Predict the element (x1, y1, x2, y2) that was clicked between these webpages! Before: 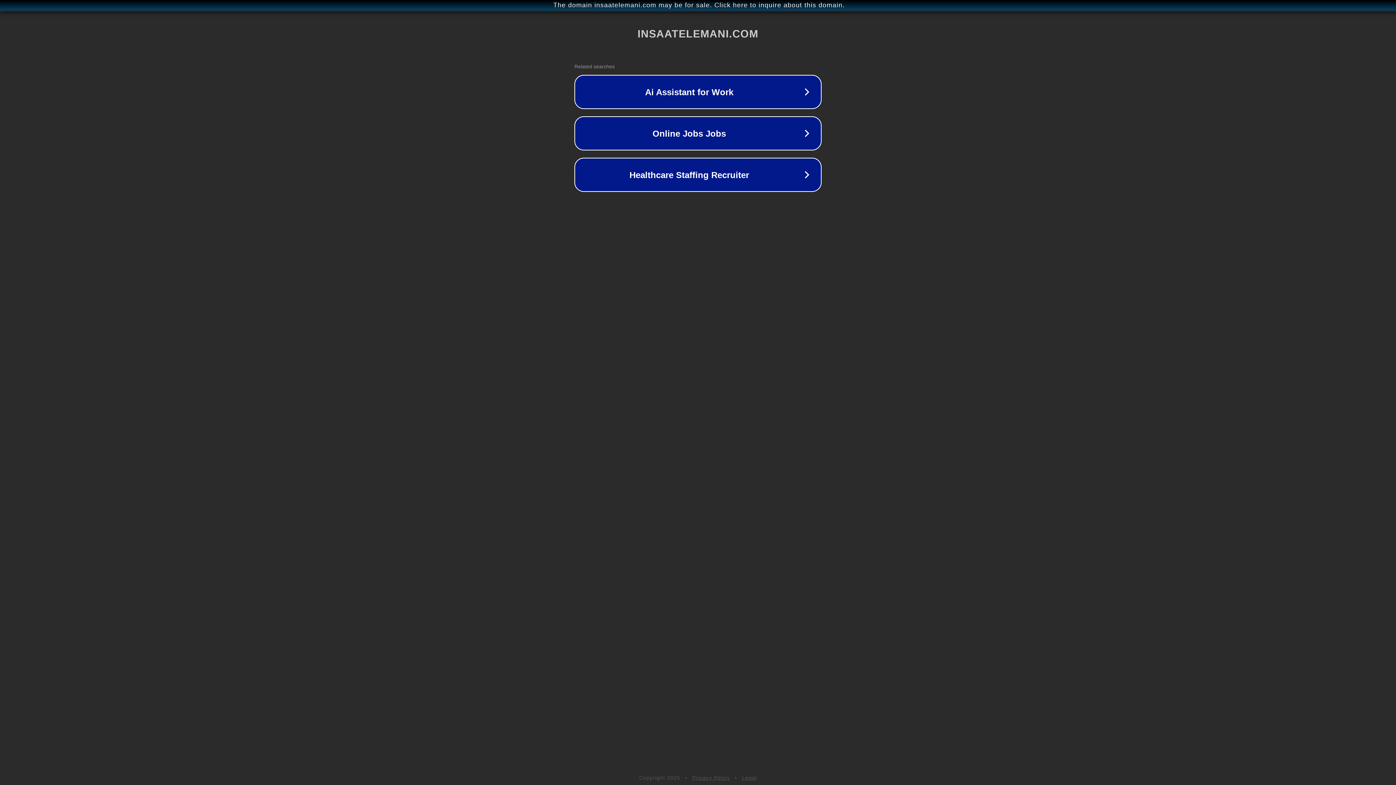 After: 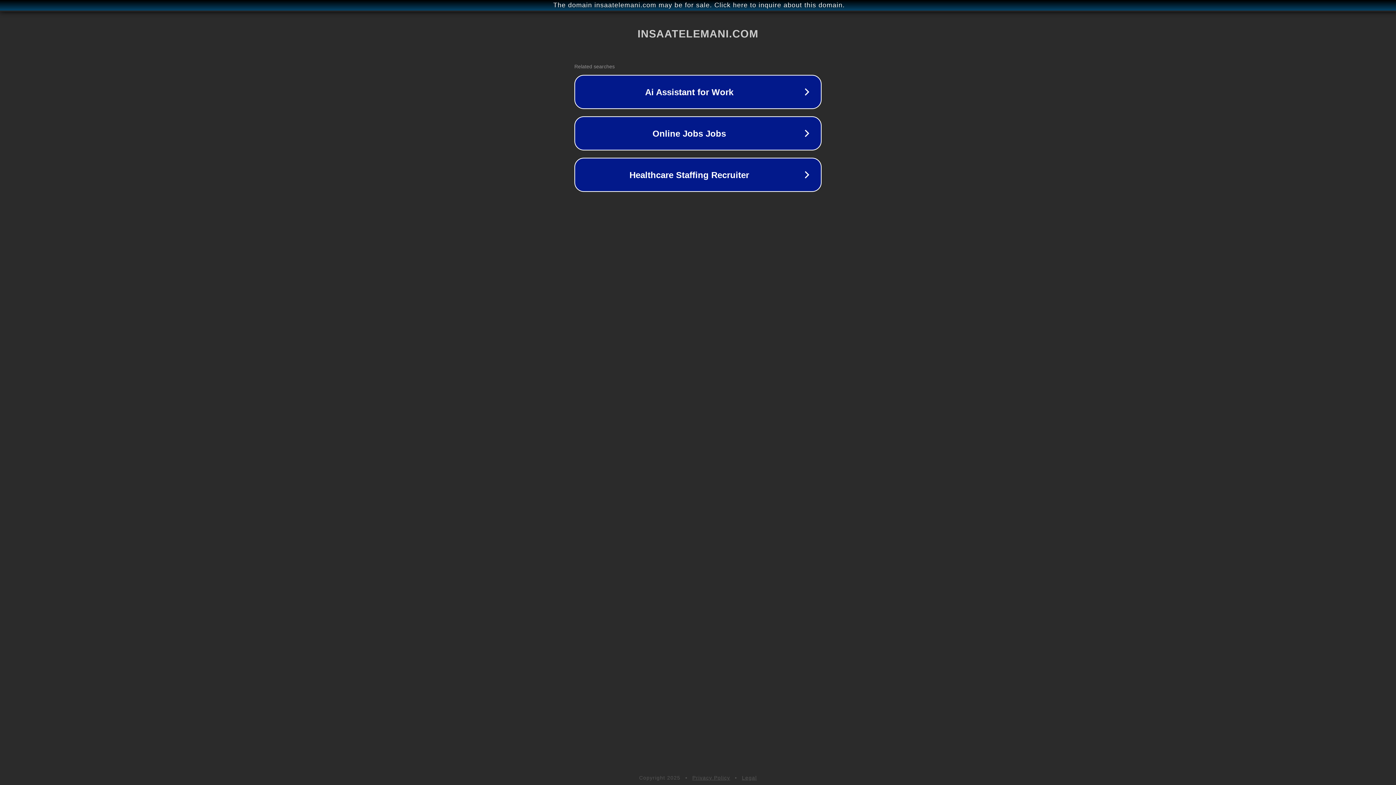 Action: label: Privacy Policy bbox: (692, 775, 730, 781)